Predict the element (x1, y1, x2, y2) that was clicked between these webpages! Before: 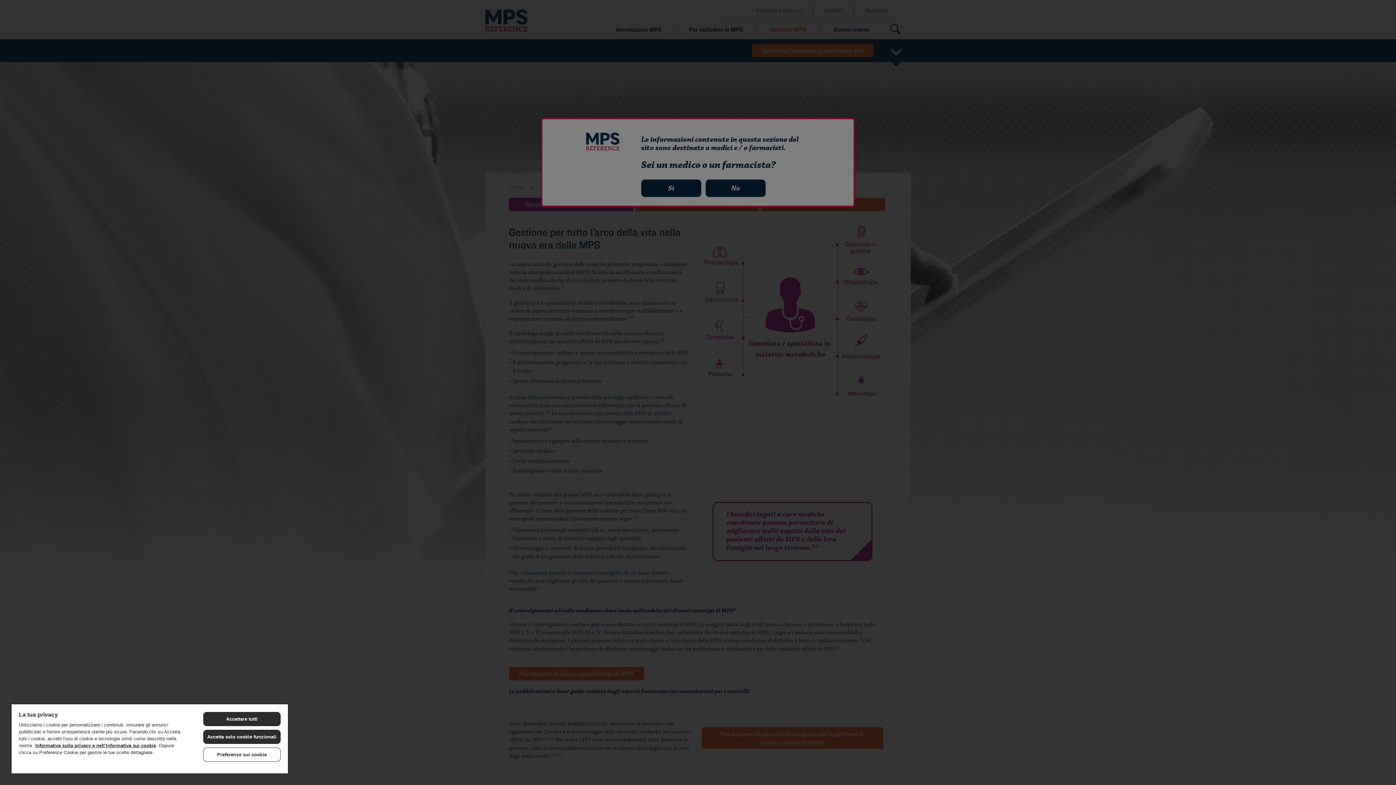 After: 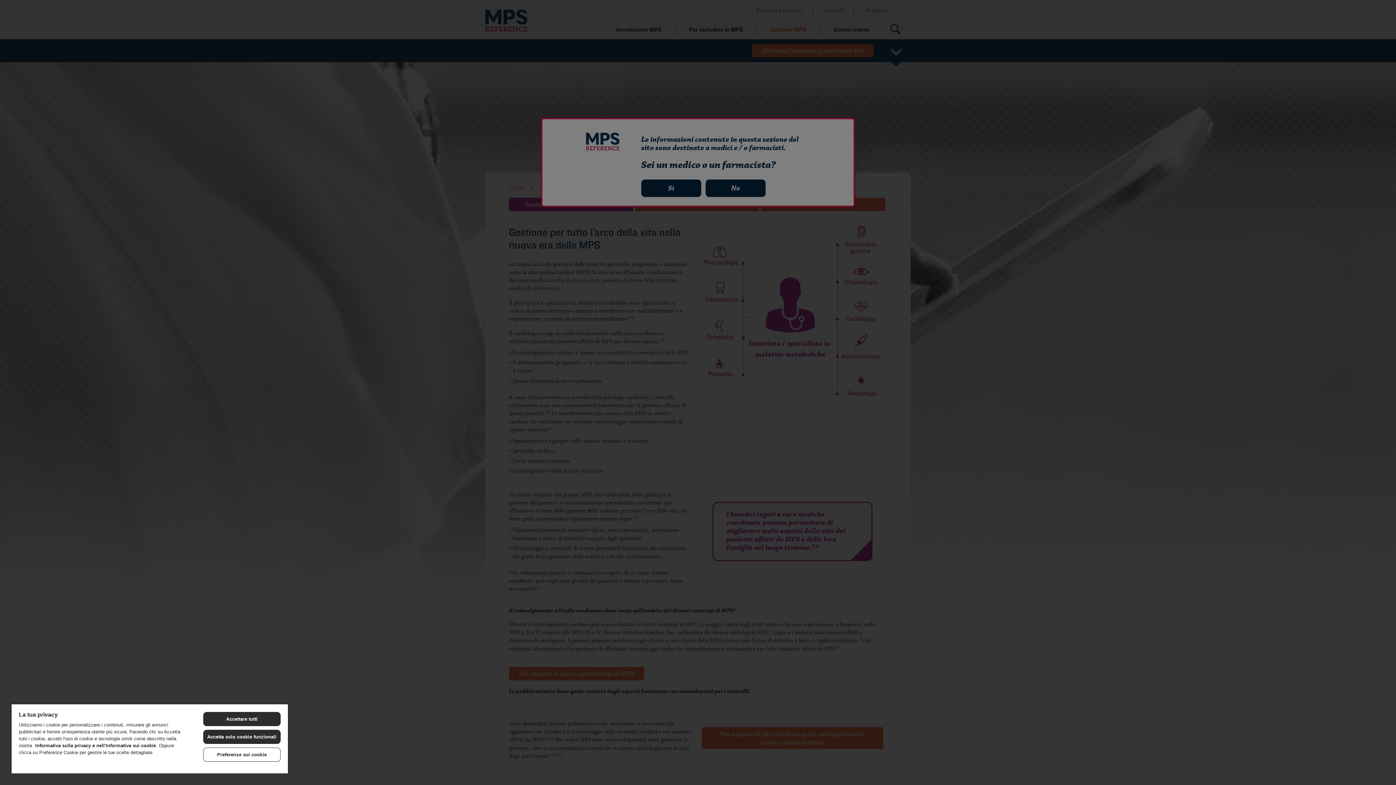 Action: label: Informativa sulla privacy e nell'Informativa sui cookie bbox: (35, 743, 156, 748)